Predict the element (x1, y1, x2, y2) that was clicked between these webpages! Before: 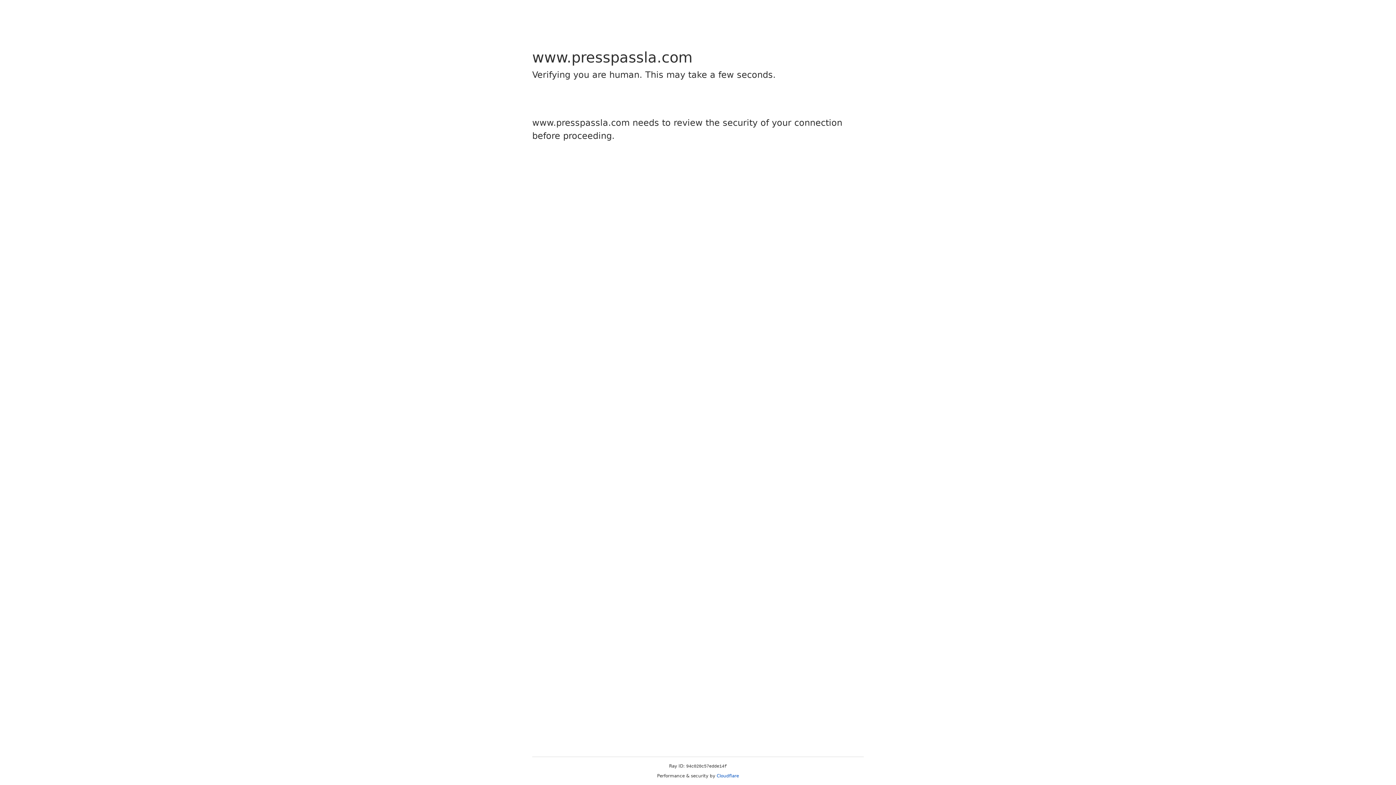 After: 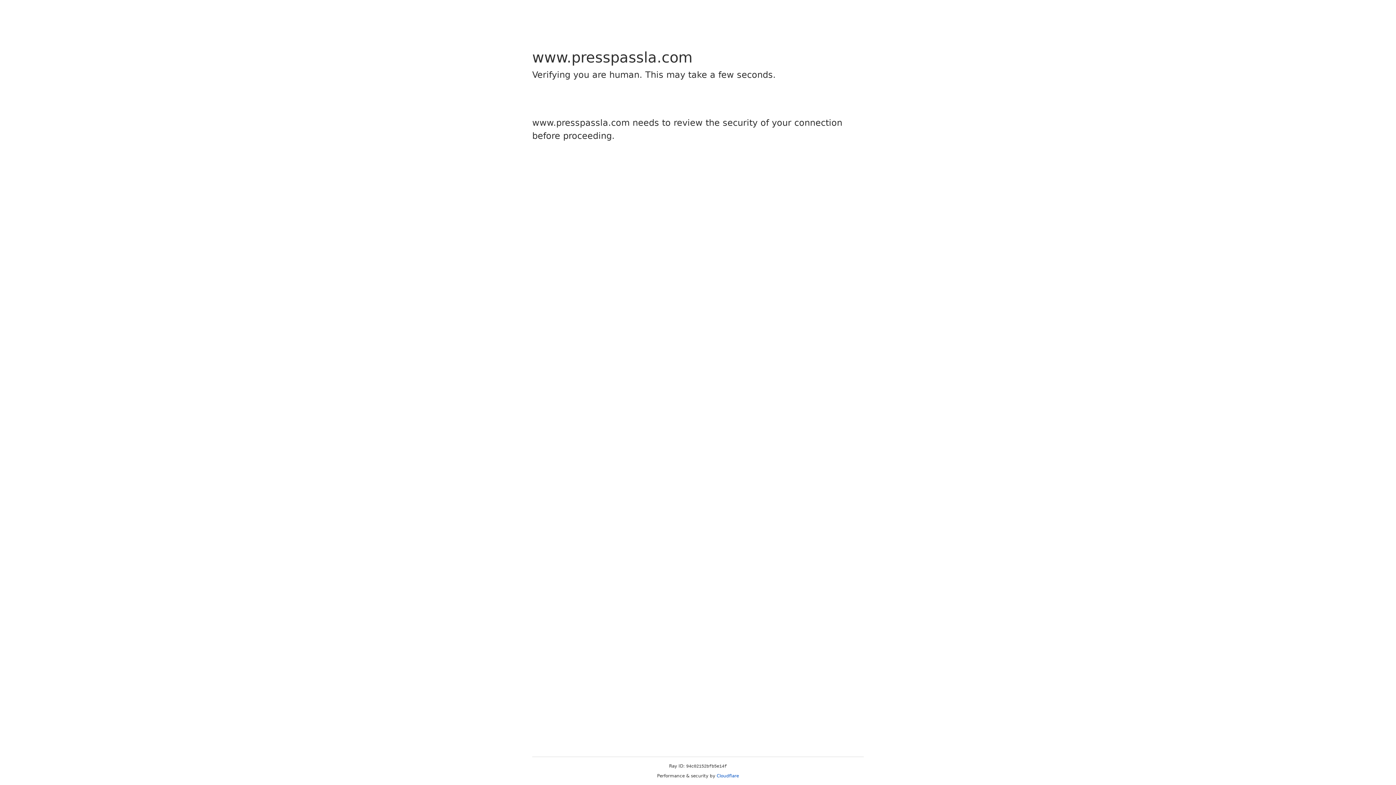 Action: bbox: (716, 773, 739, 778) label: Cloudflare